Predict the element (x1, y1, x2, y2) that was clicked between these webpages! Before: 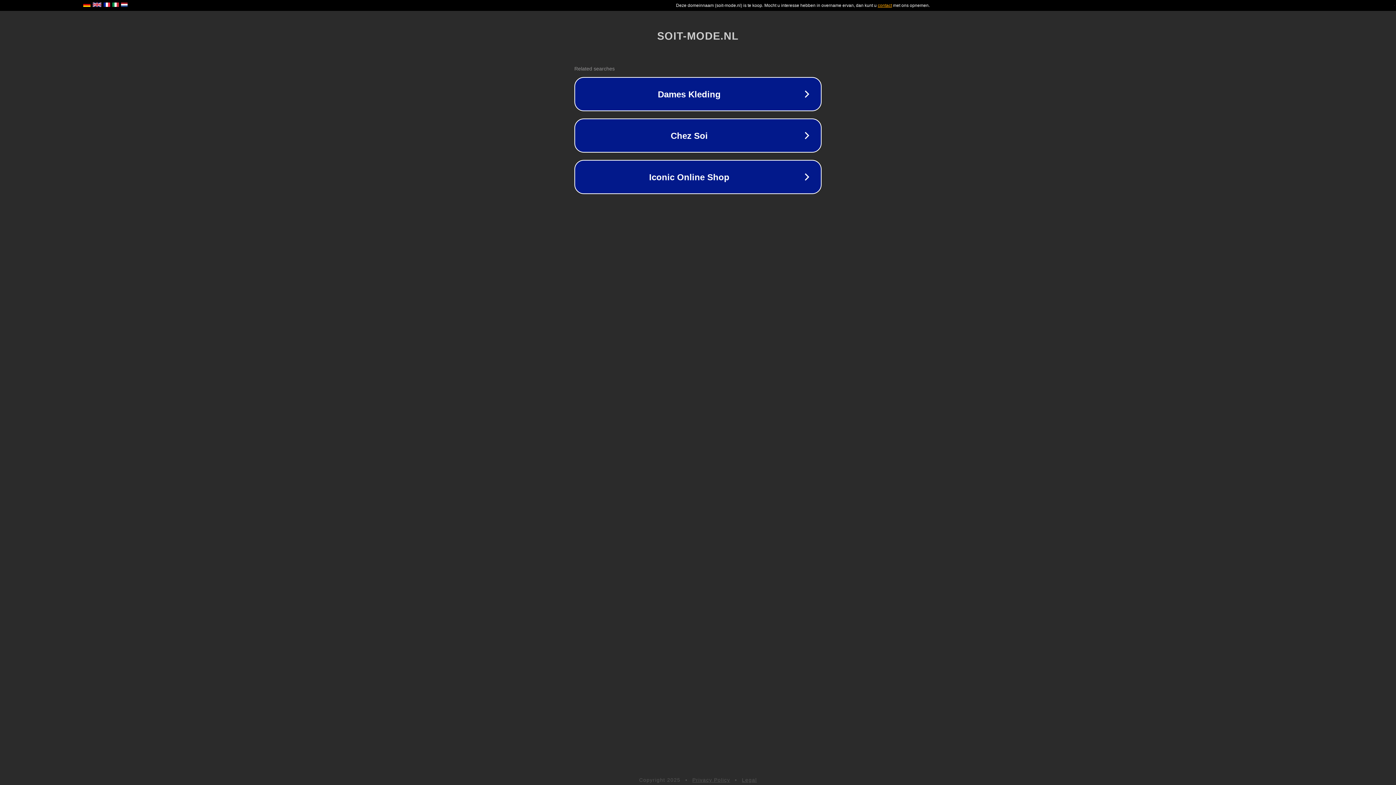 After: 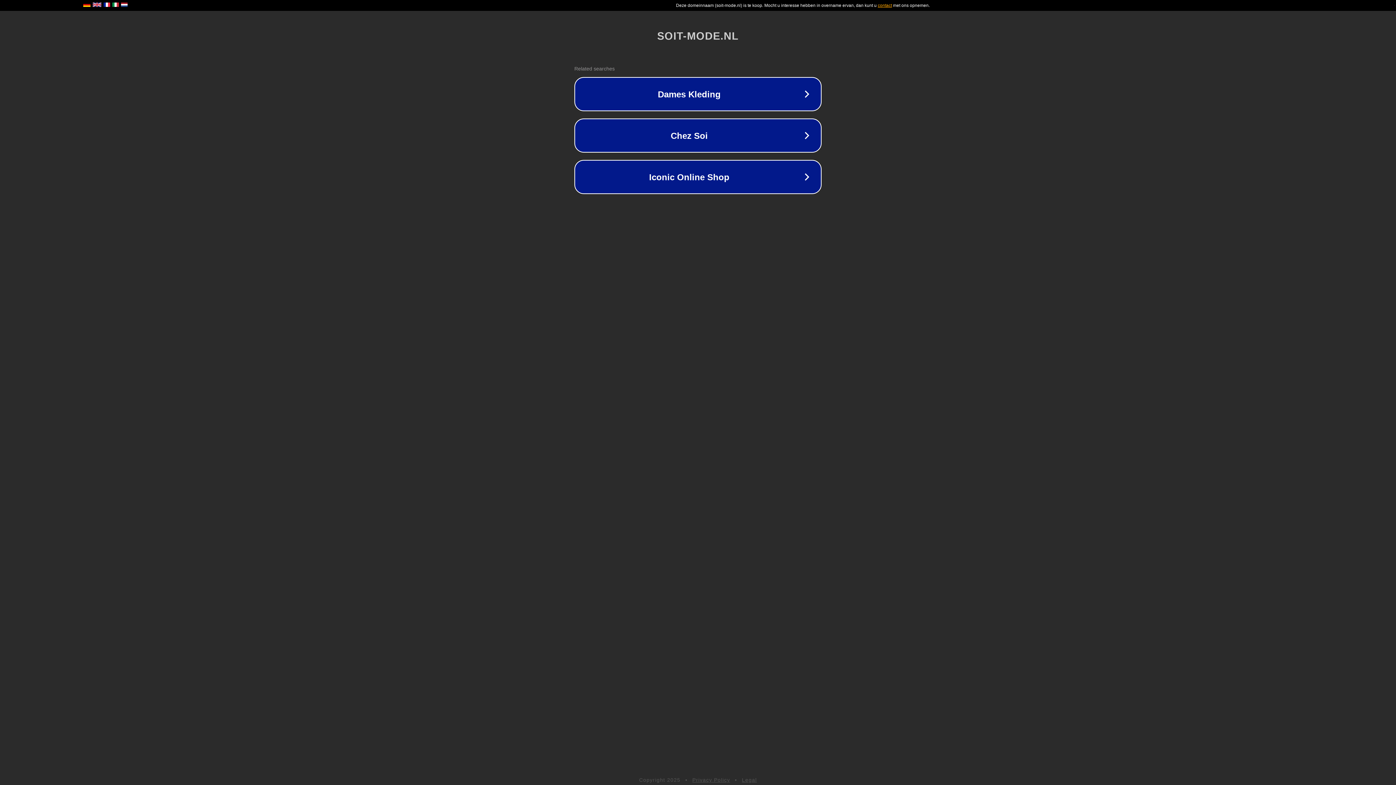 Action: label: Privacy Policy bbox: (692, 777, 730, 783)